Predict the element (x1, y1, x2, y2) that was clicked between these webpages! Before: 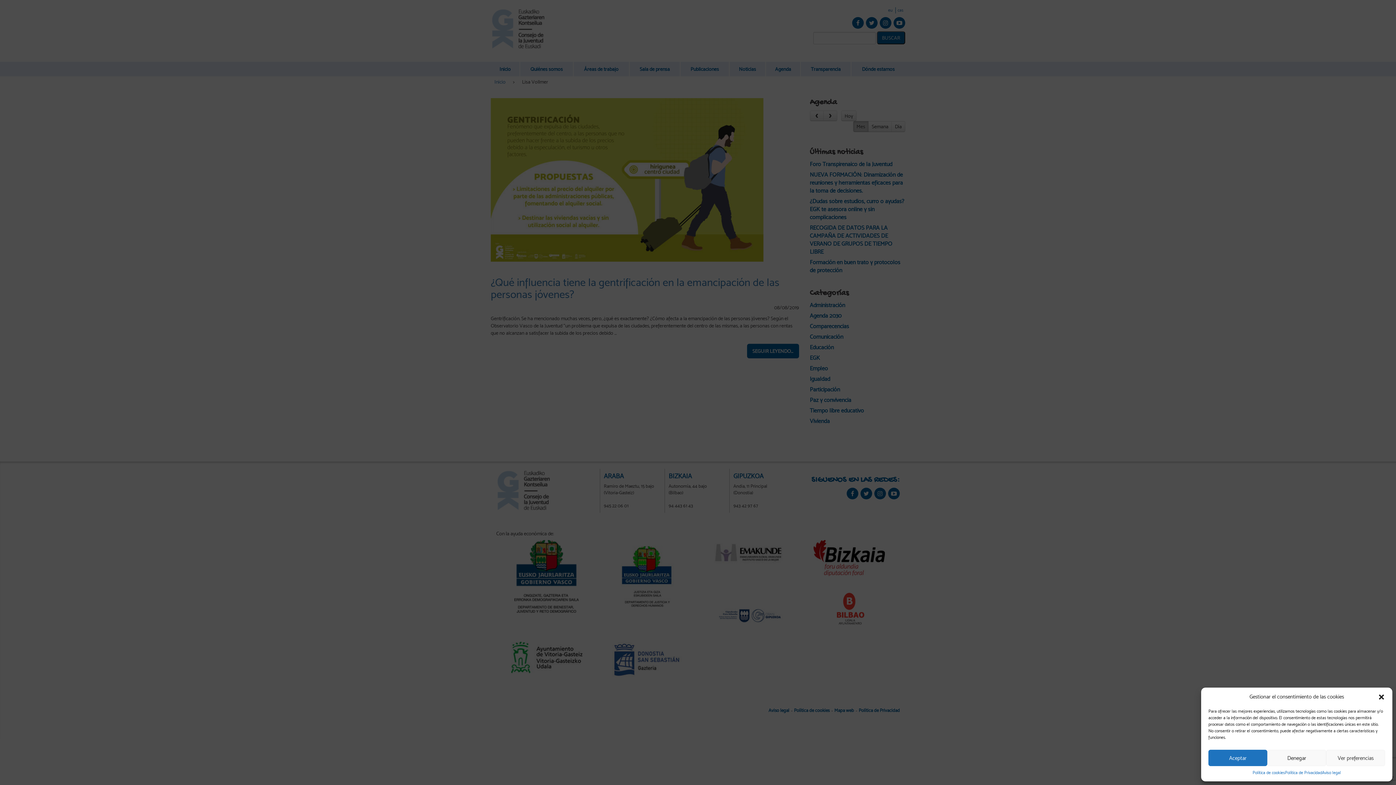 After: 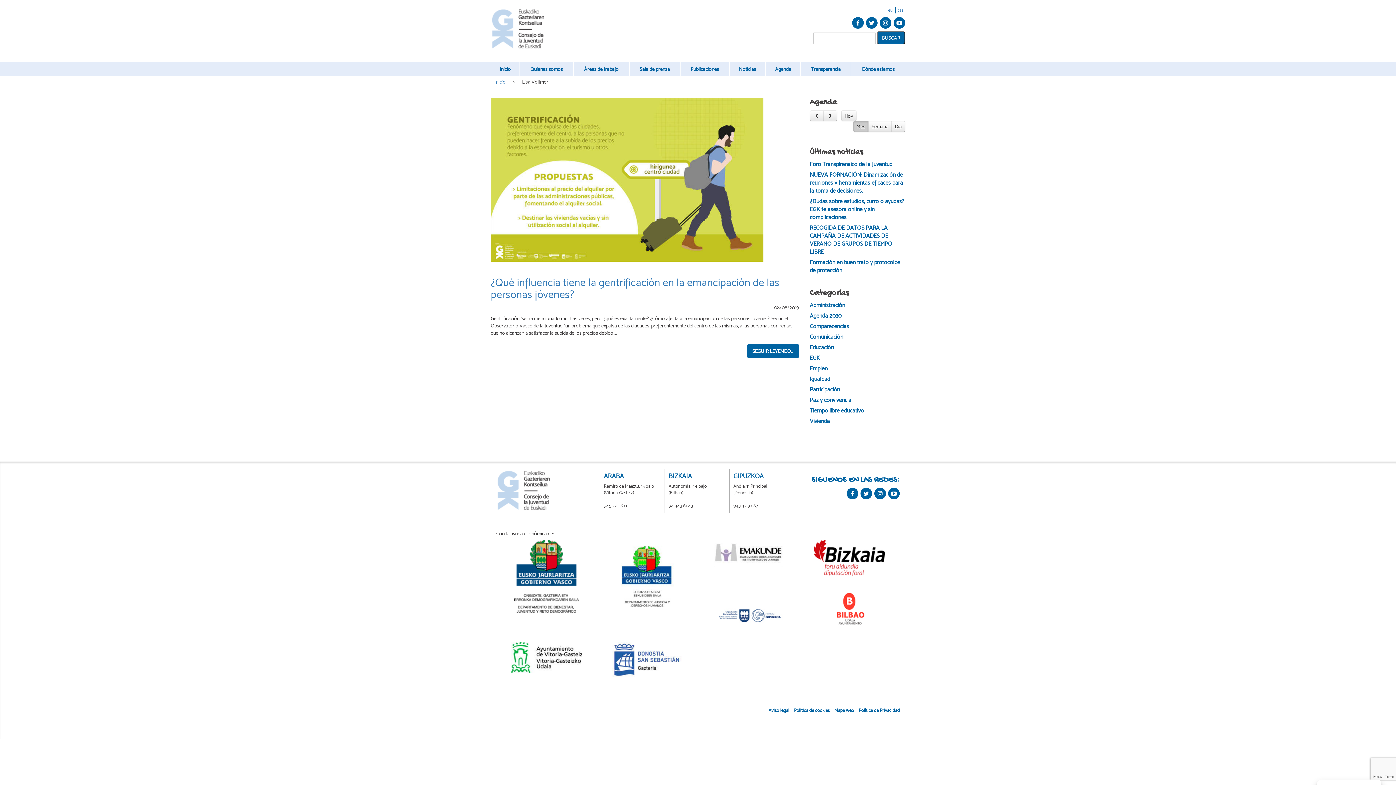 Action: bbox: (1208, 750, 1267, 766) label: Aceptar